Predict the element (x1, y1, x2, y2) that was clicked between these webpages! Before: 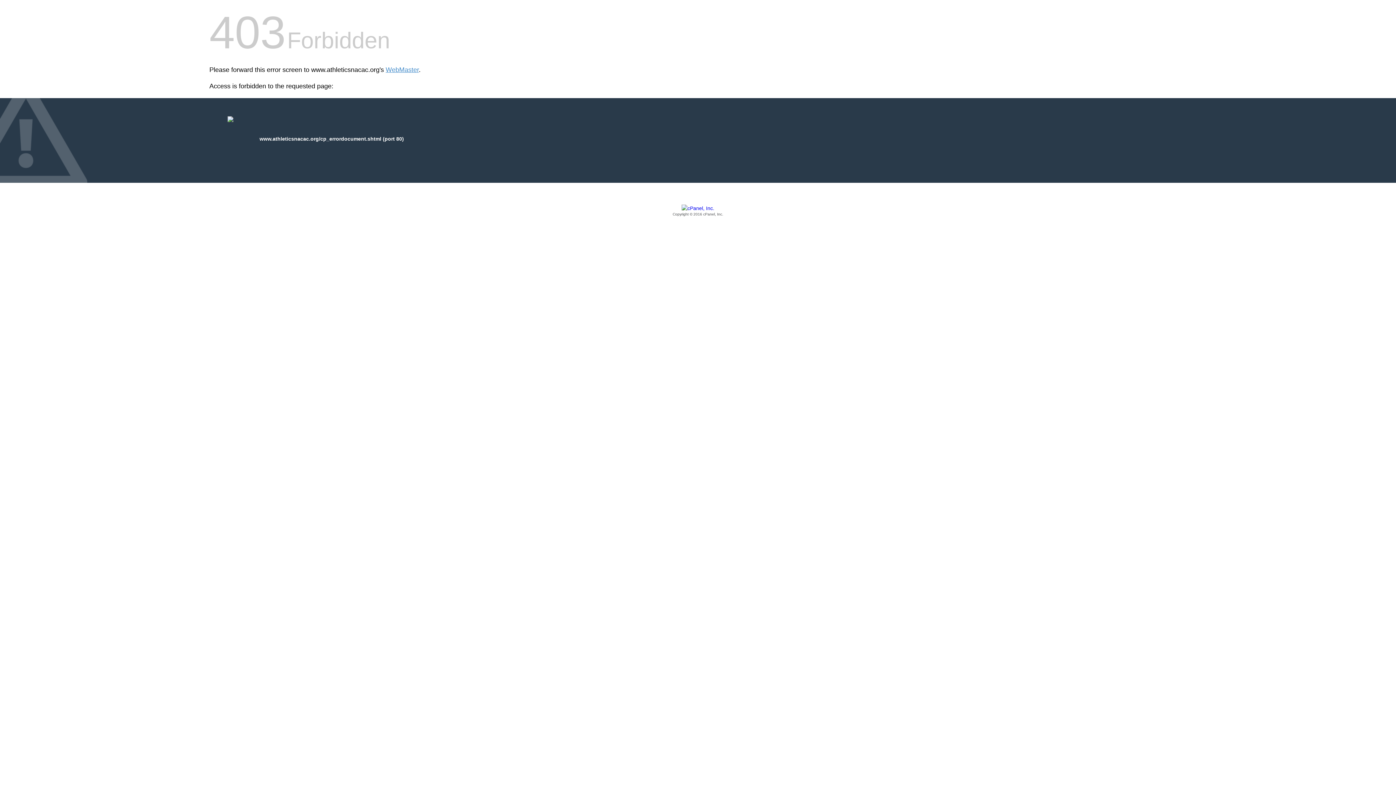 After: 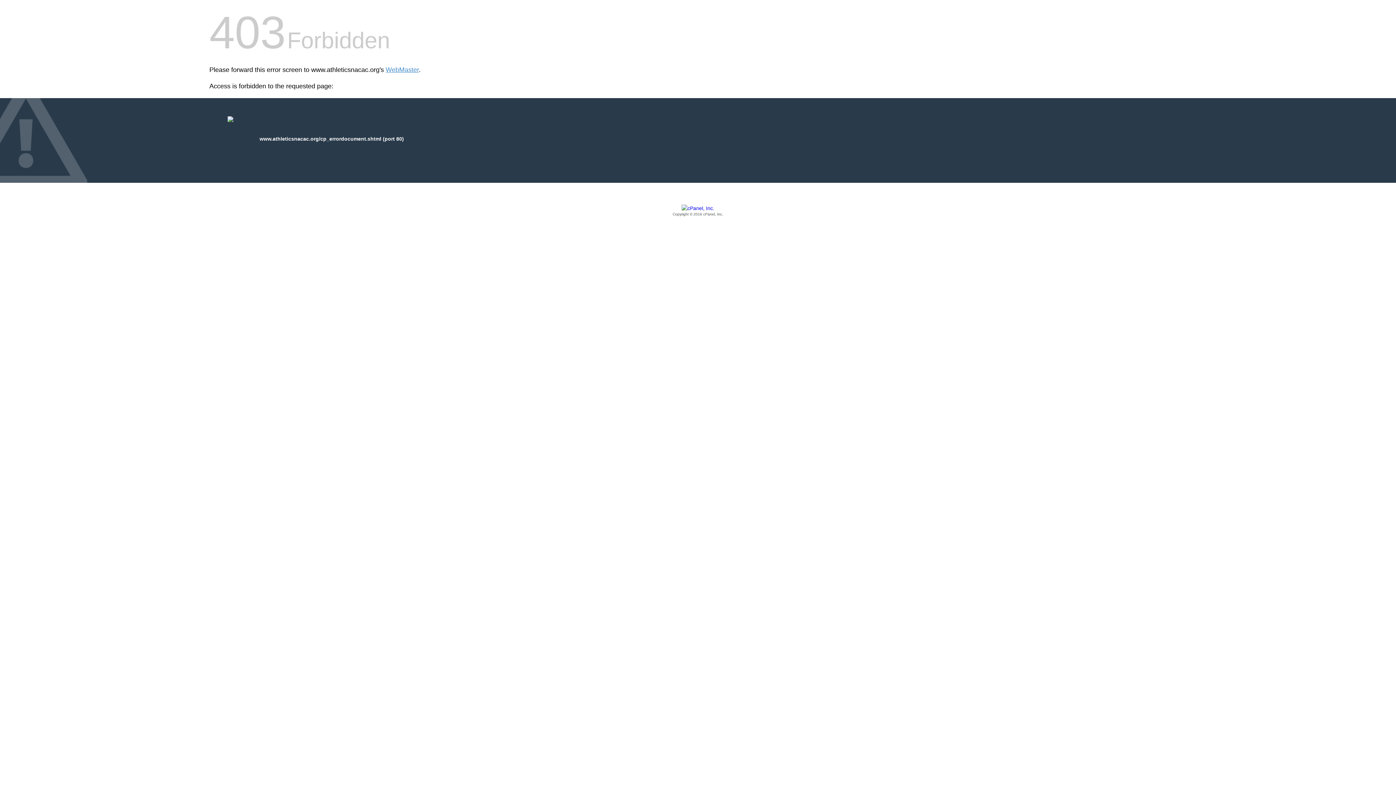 Action: label: Copyright © 2016 cPanel, Inc. bbox: (209, 205, 1186, 217)